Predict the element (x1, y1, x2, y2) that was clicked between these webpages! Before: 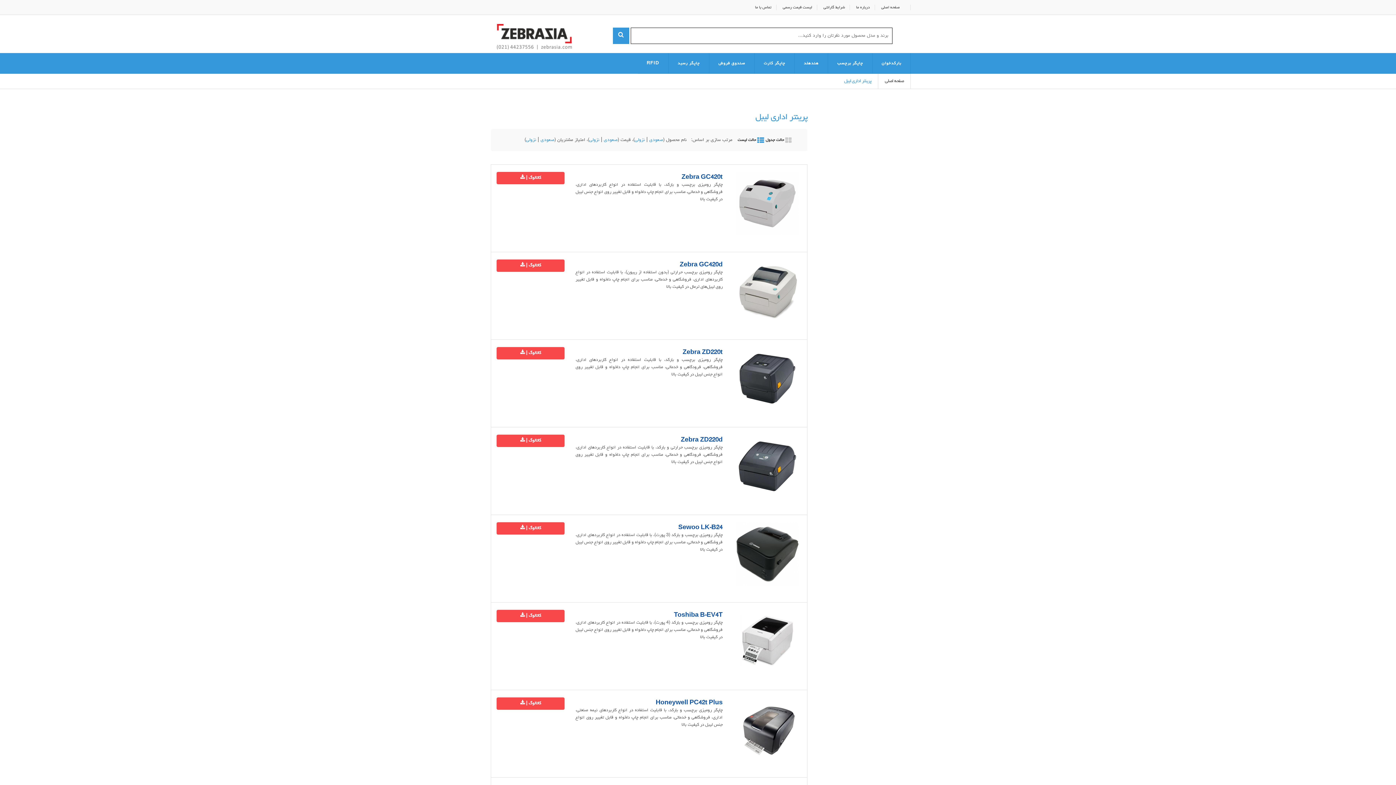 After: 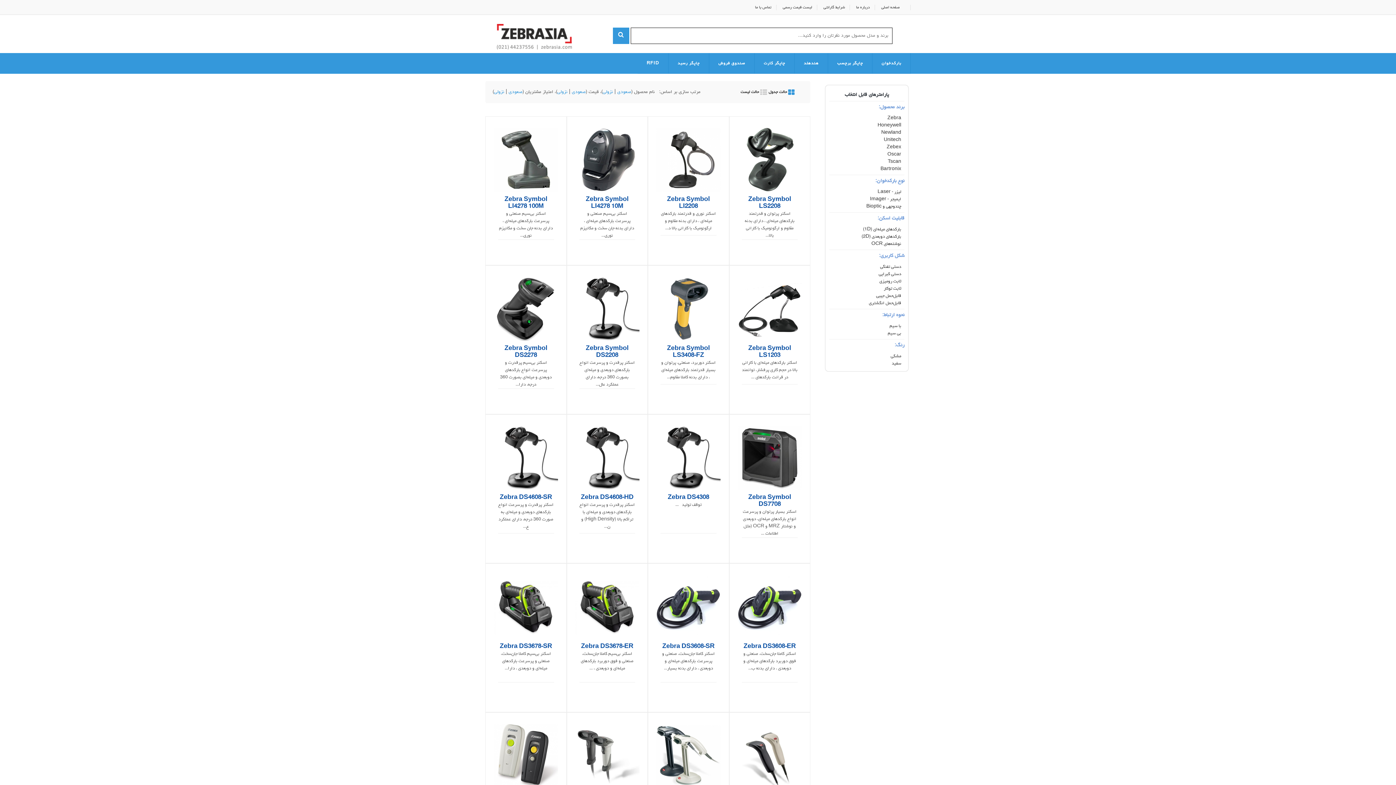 Action: label: بارکدخوان bbox: (872, 53, 910, 73)